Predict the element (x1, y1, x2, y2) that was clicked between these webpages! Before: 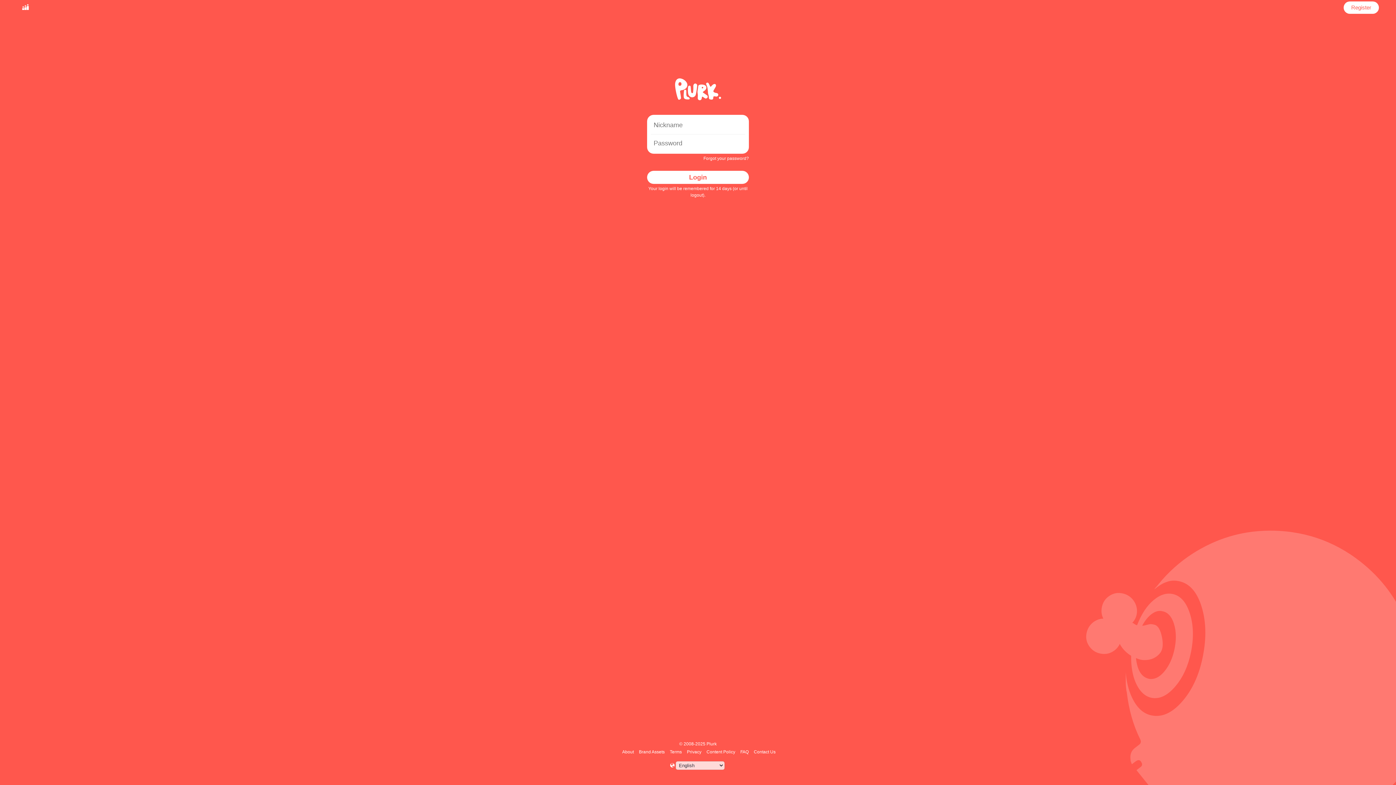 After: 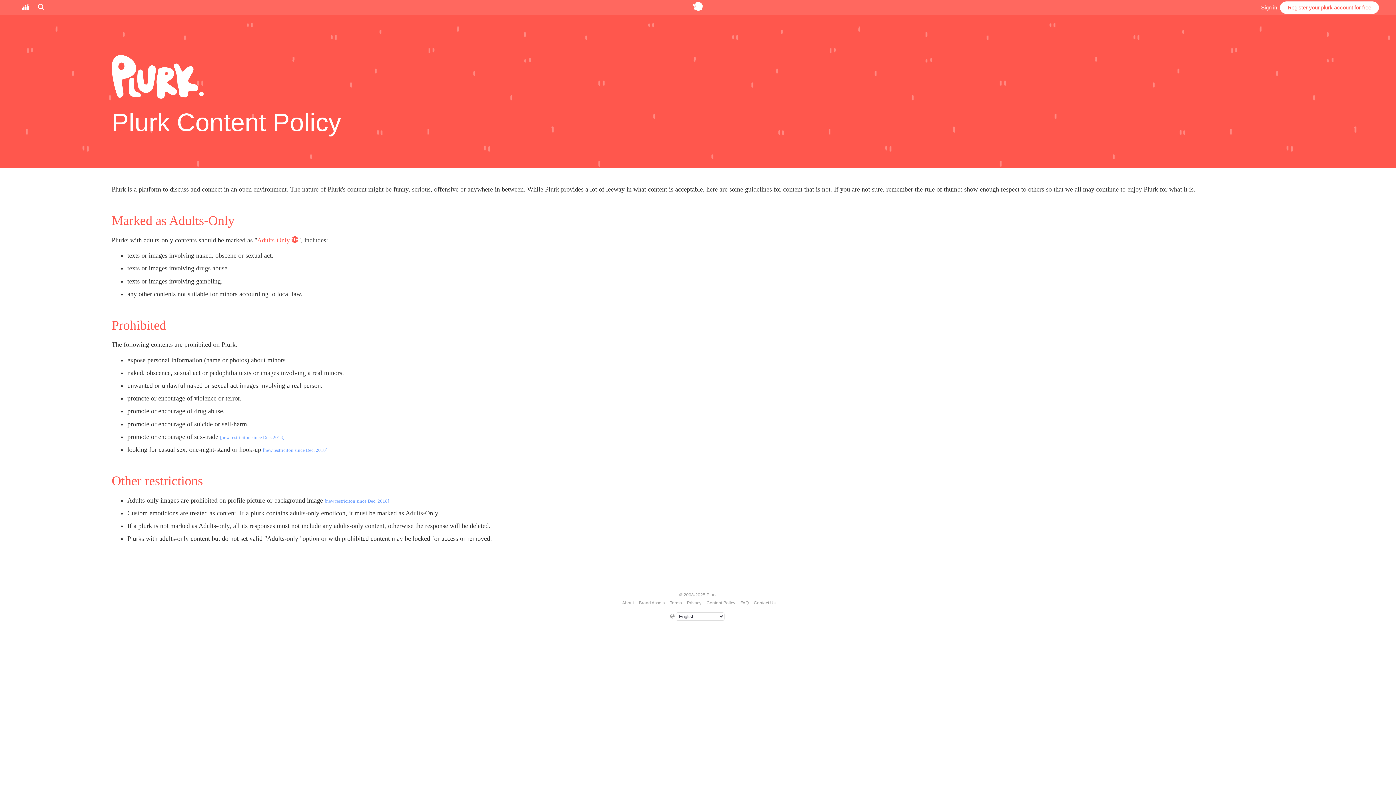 Action: label: Content Policy bbox: (705, 749, 736, 754)